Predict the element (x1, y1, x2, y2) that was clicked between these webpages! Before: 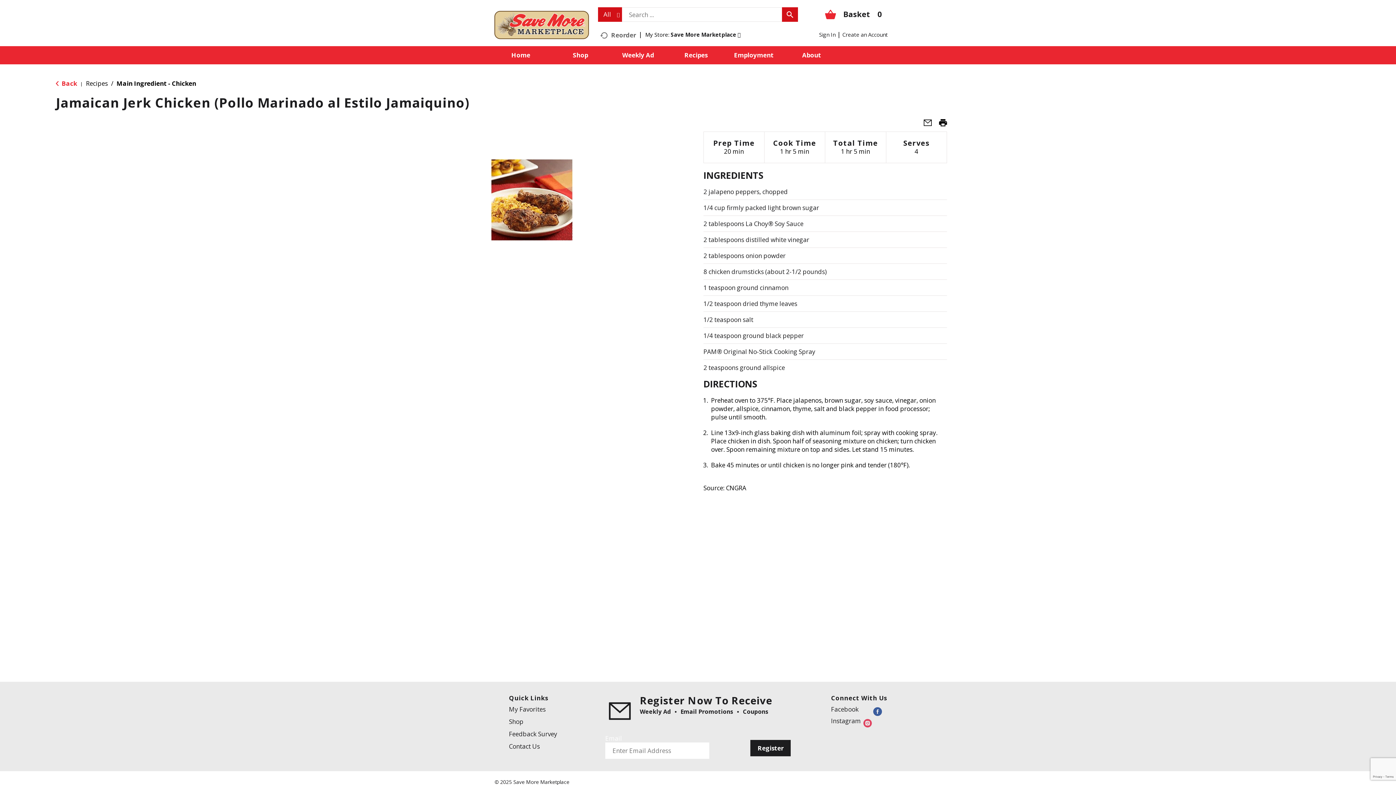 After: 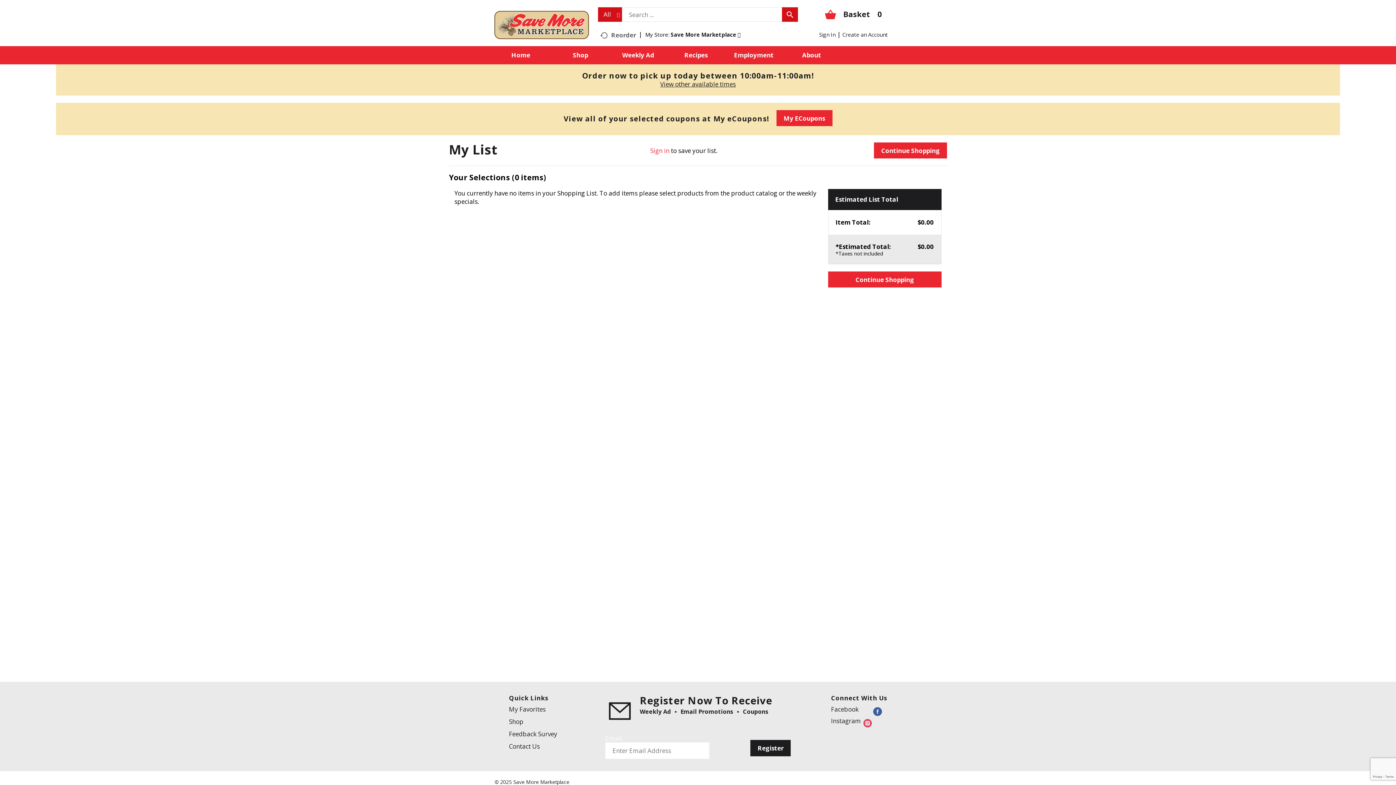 Action: label: Basket0 bbox: (825, 12, 882, 20)